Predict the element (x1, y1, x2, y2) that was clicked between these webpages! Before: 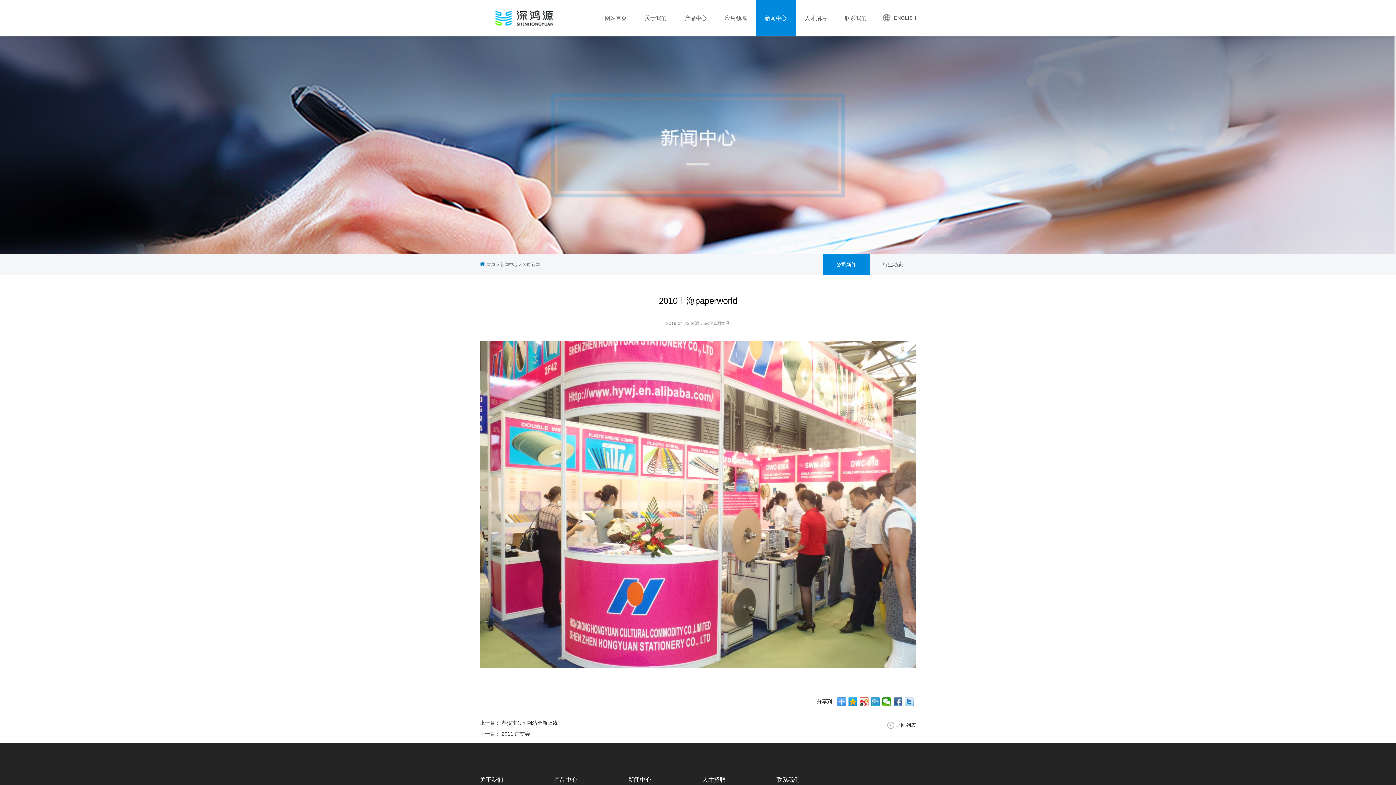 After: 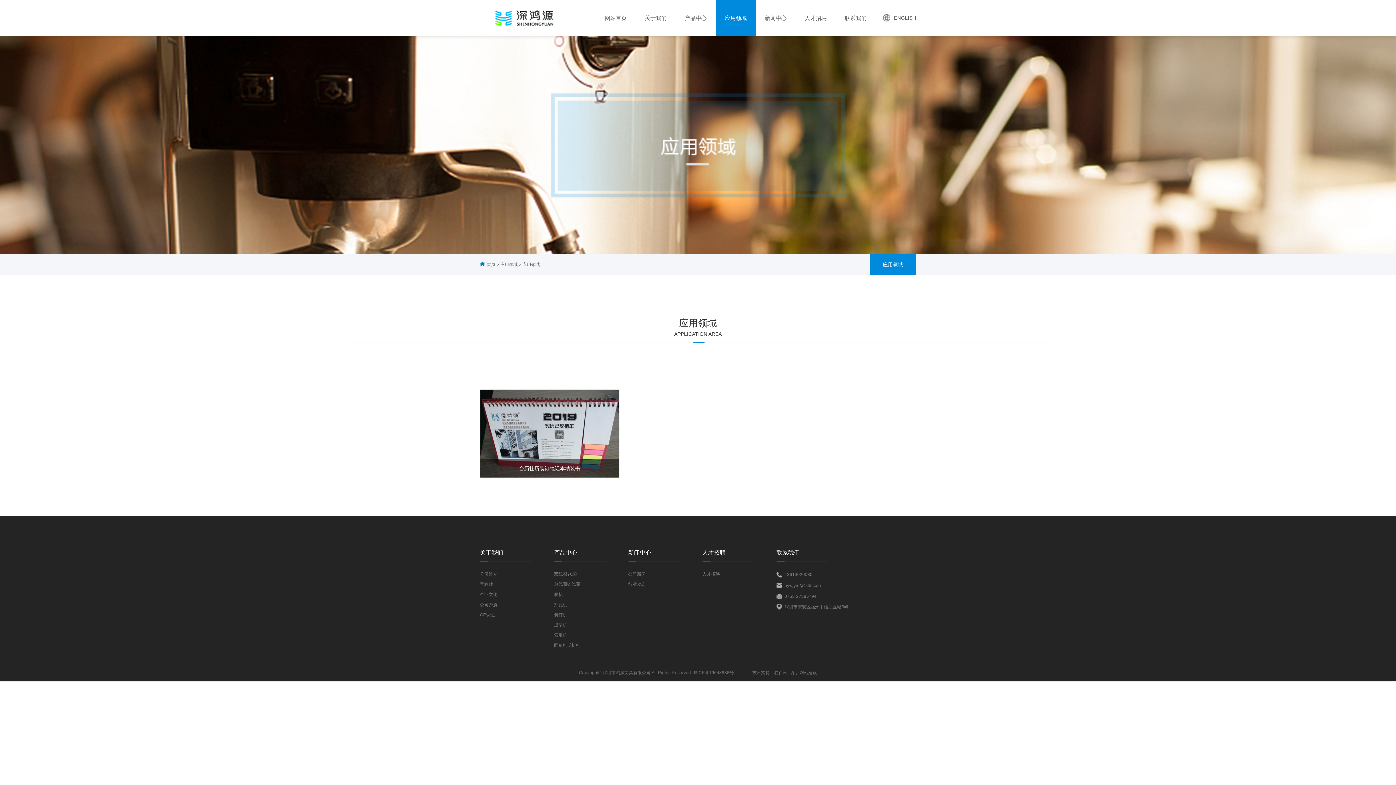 Action: label: 应用领域 bbox: (716, 0, 756, 36)